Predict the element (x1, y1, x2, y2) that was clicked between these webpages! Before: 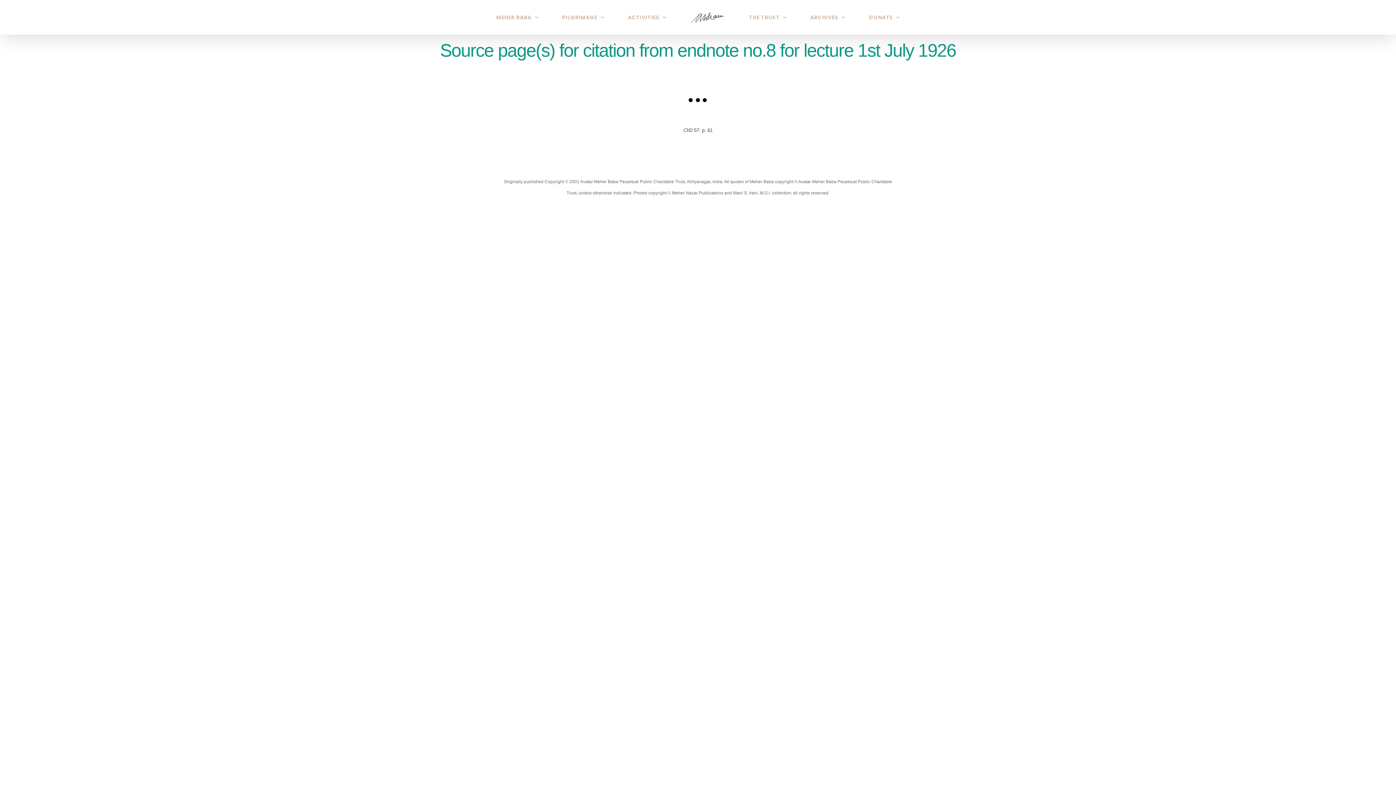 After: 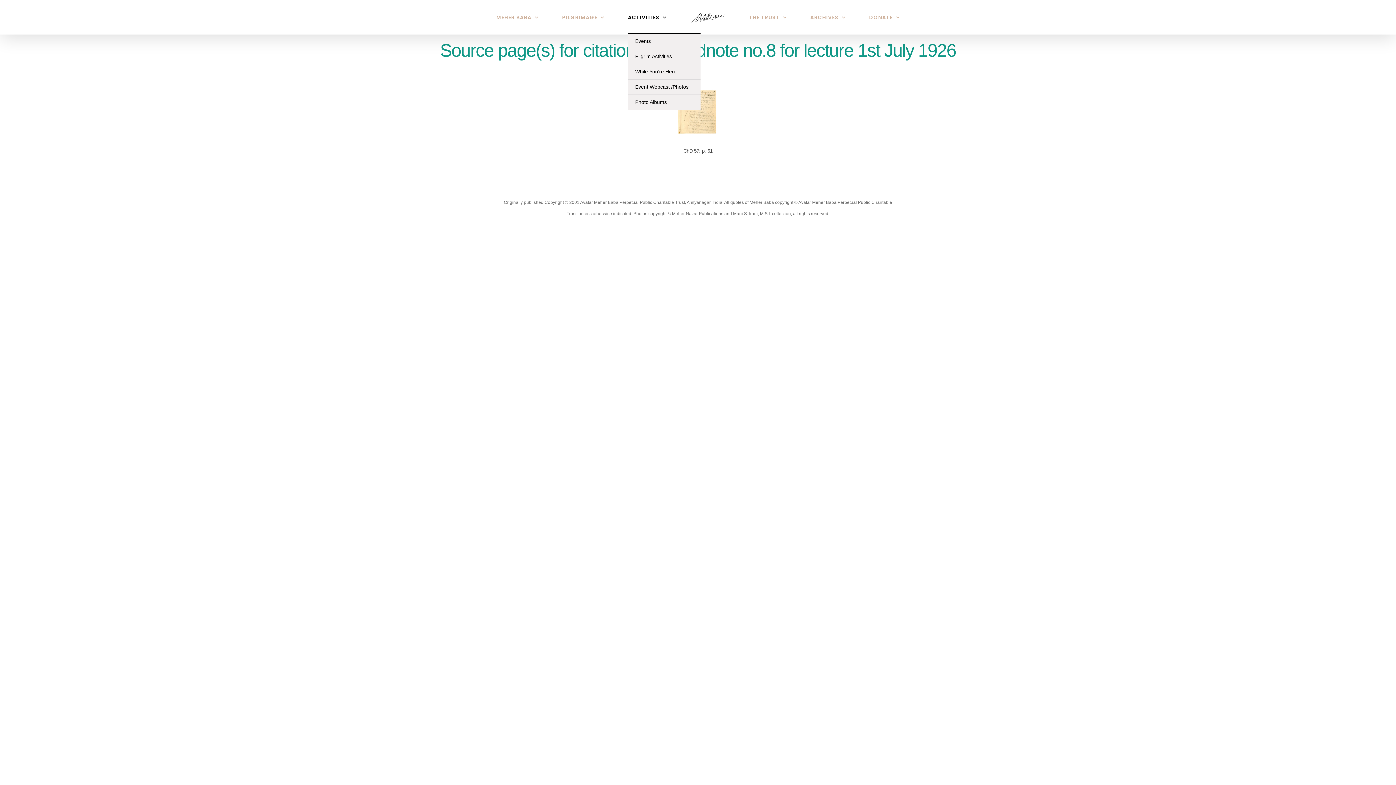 Action: label: ACTIVITIES bbox: (628, 2, 666, 32)